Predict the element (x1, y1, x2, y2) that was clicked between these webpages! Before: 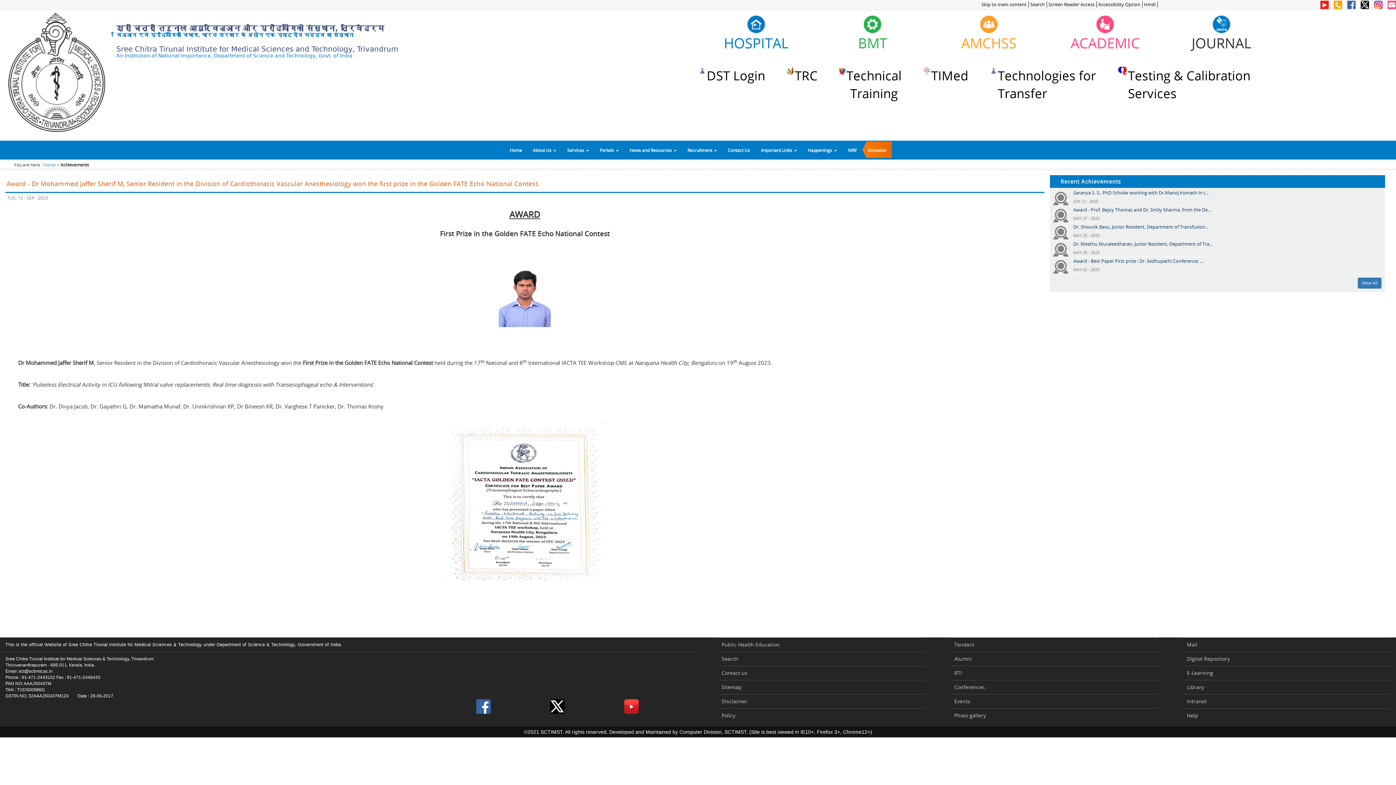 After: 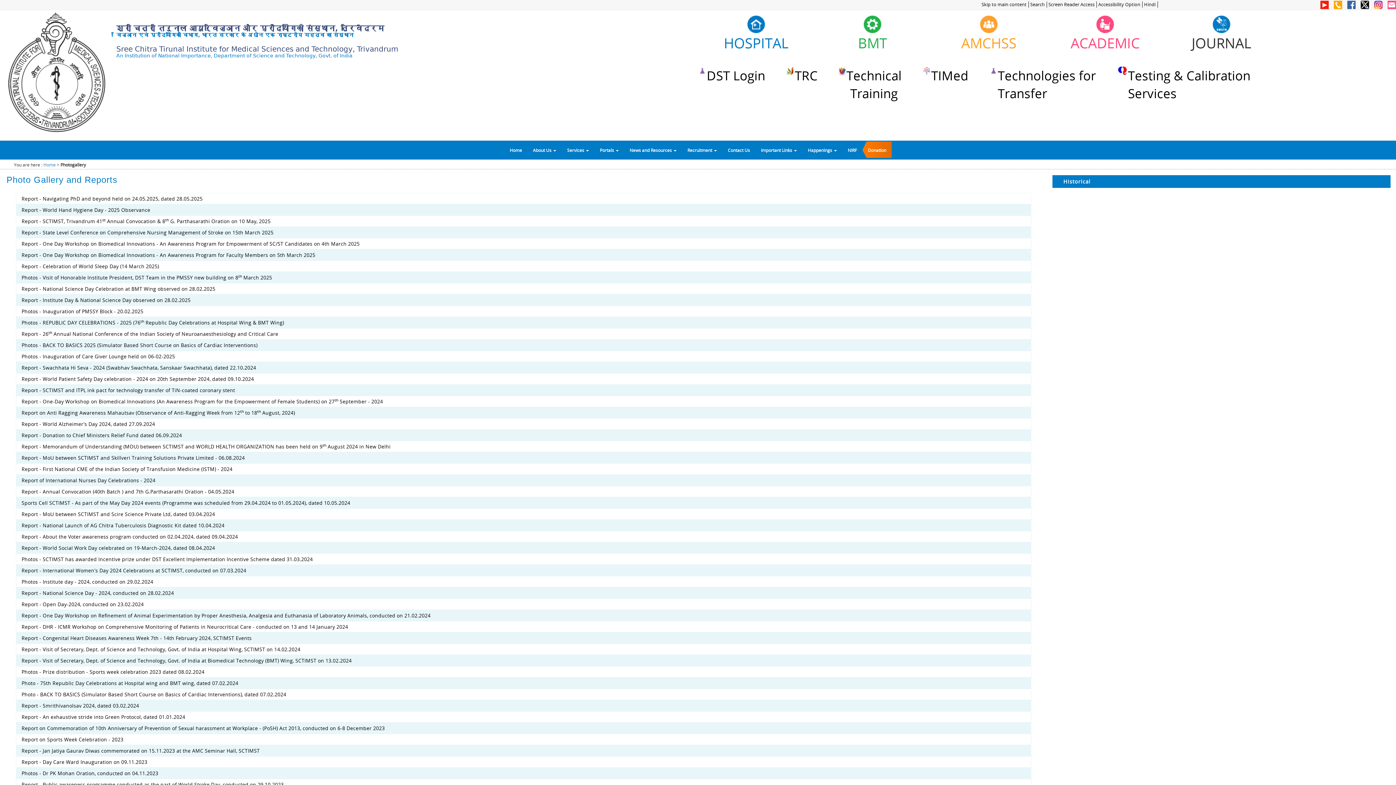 Action: label: Photo gallery bbox: (950, 708, 1158, 723)